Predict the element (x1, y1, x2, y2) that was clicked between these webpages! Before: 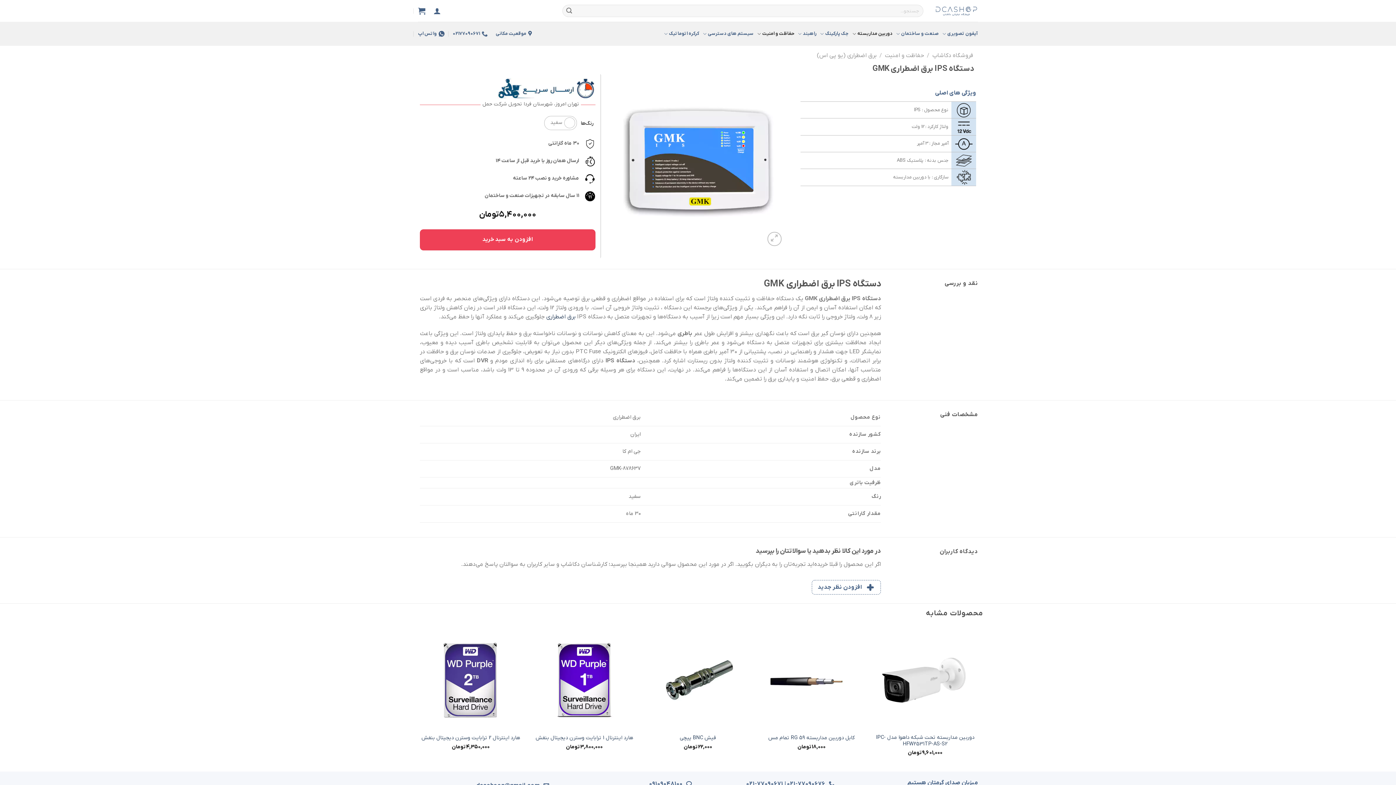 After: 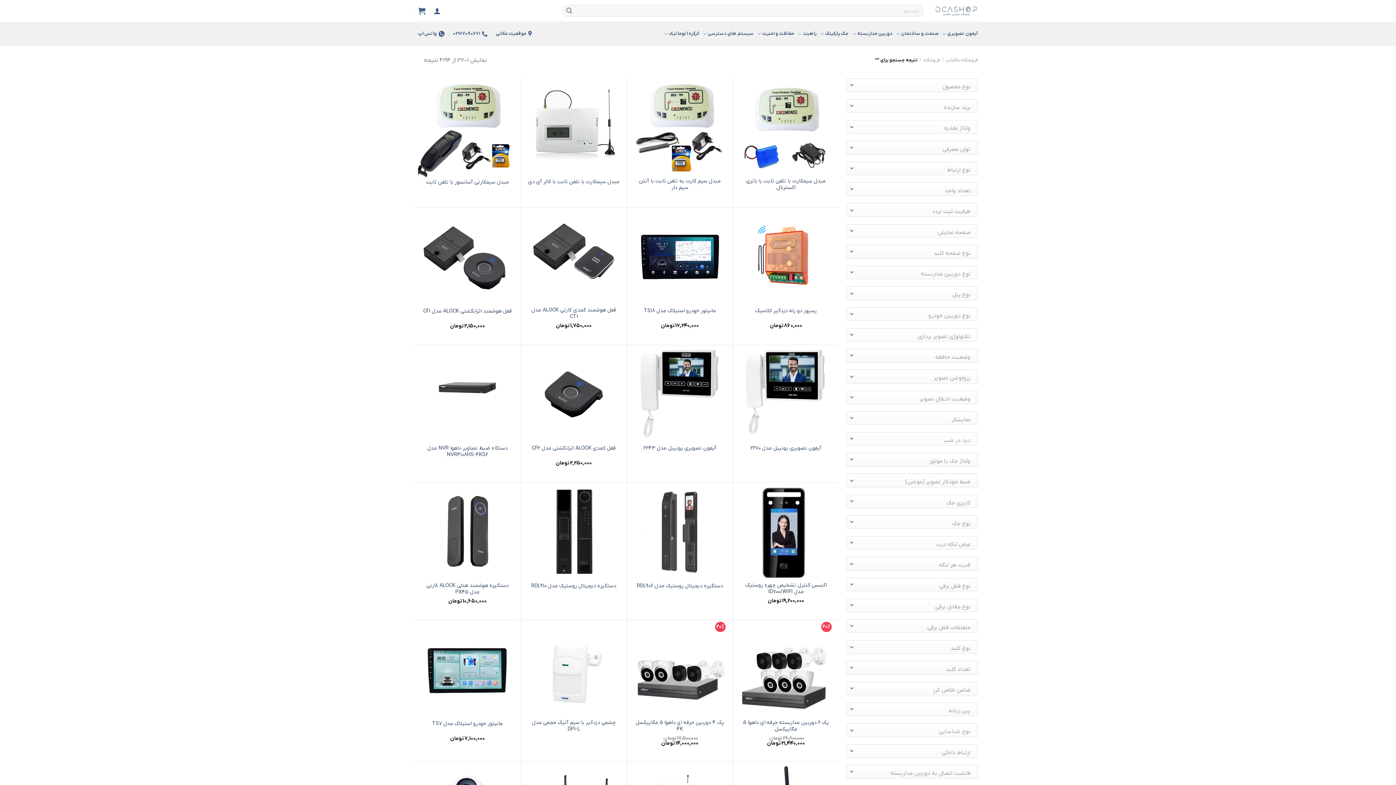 Action: label: ارسال bbox: (563, 4, 575, 16)